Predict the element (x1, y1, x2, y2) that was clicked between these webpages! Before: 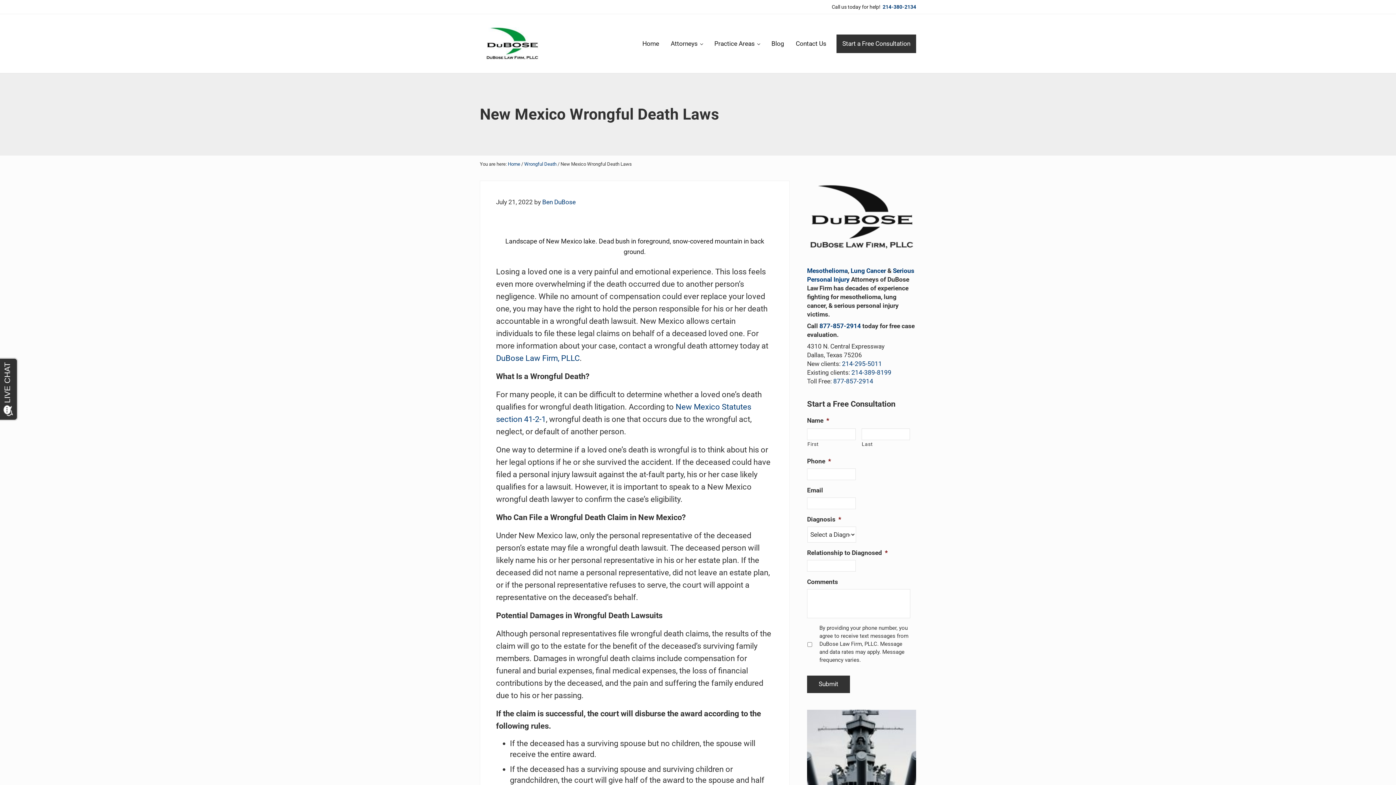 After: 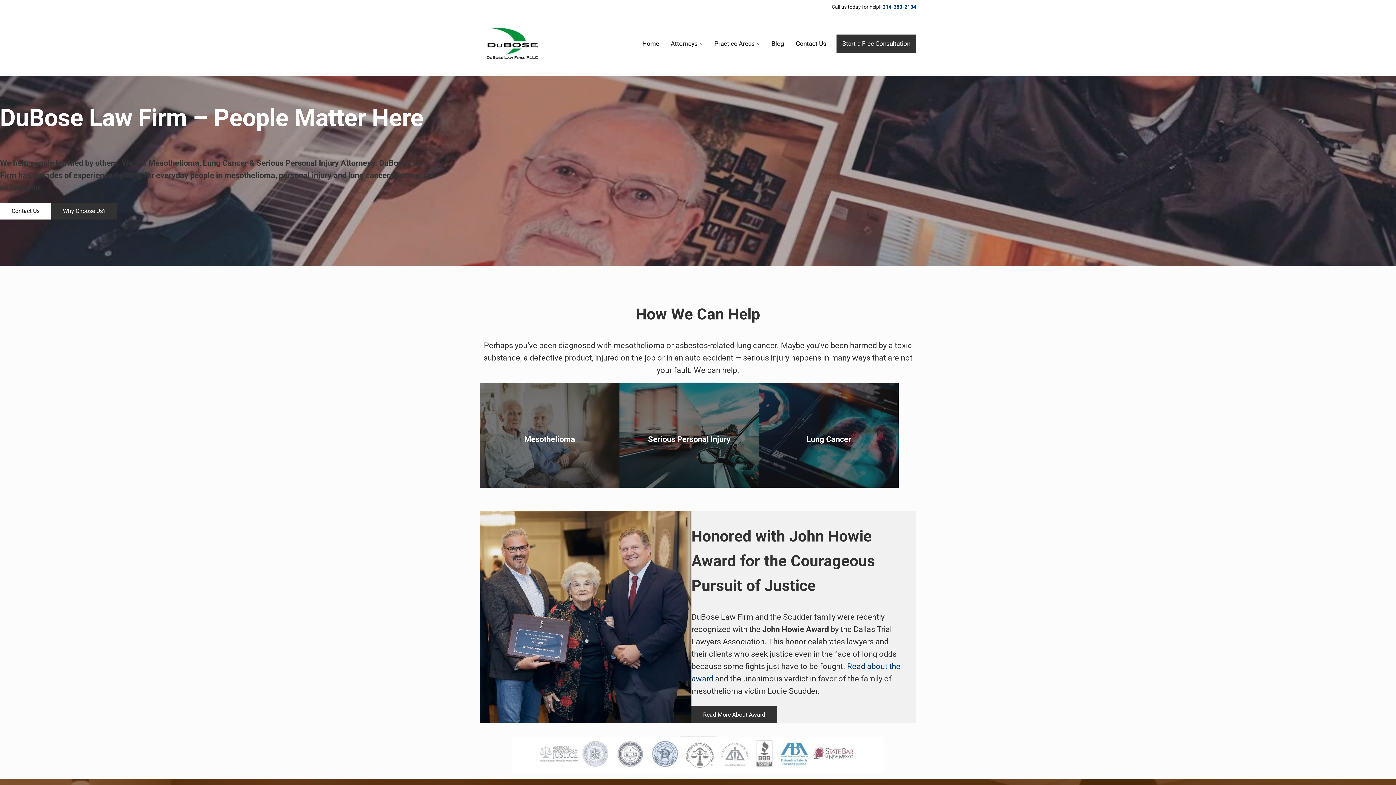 Action: bbox: (807, 181, 916, 188)